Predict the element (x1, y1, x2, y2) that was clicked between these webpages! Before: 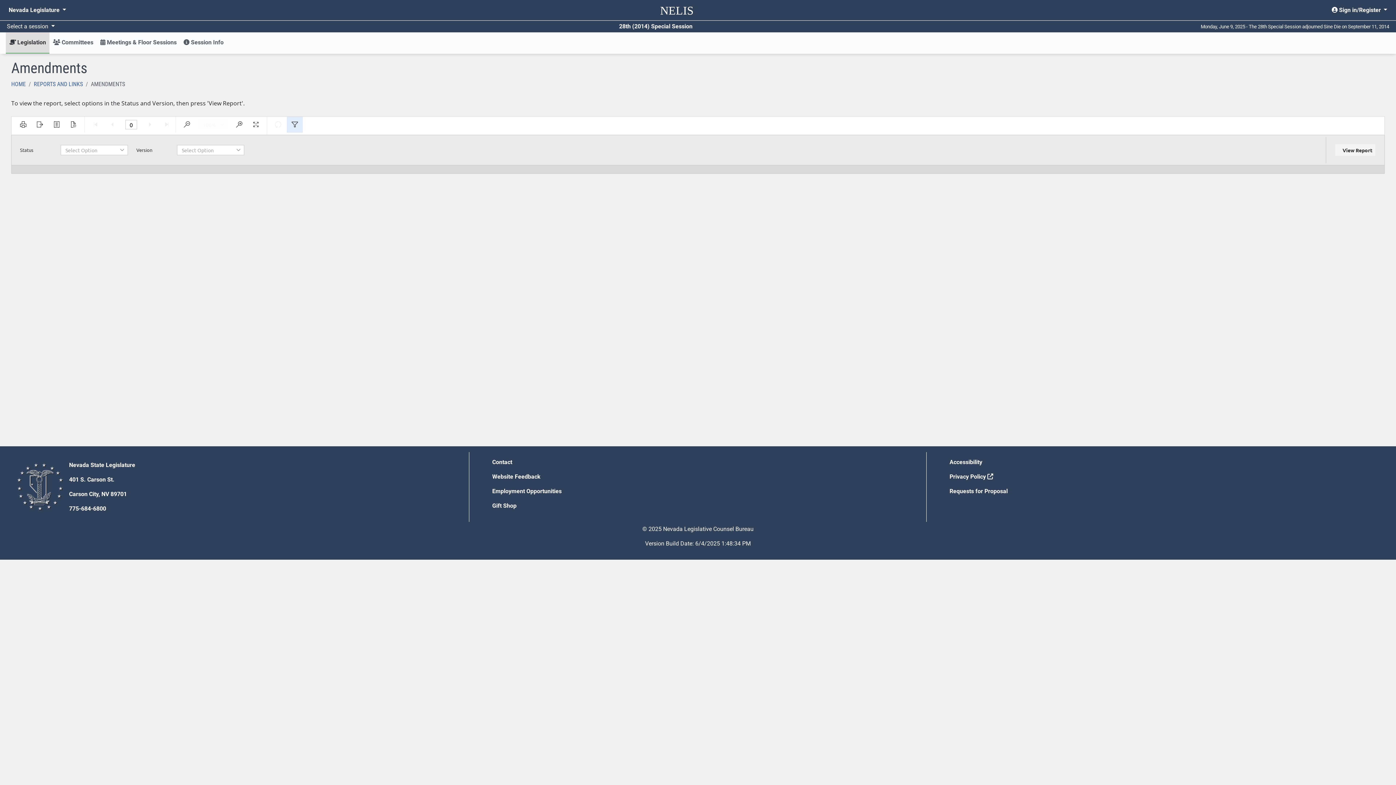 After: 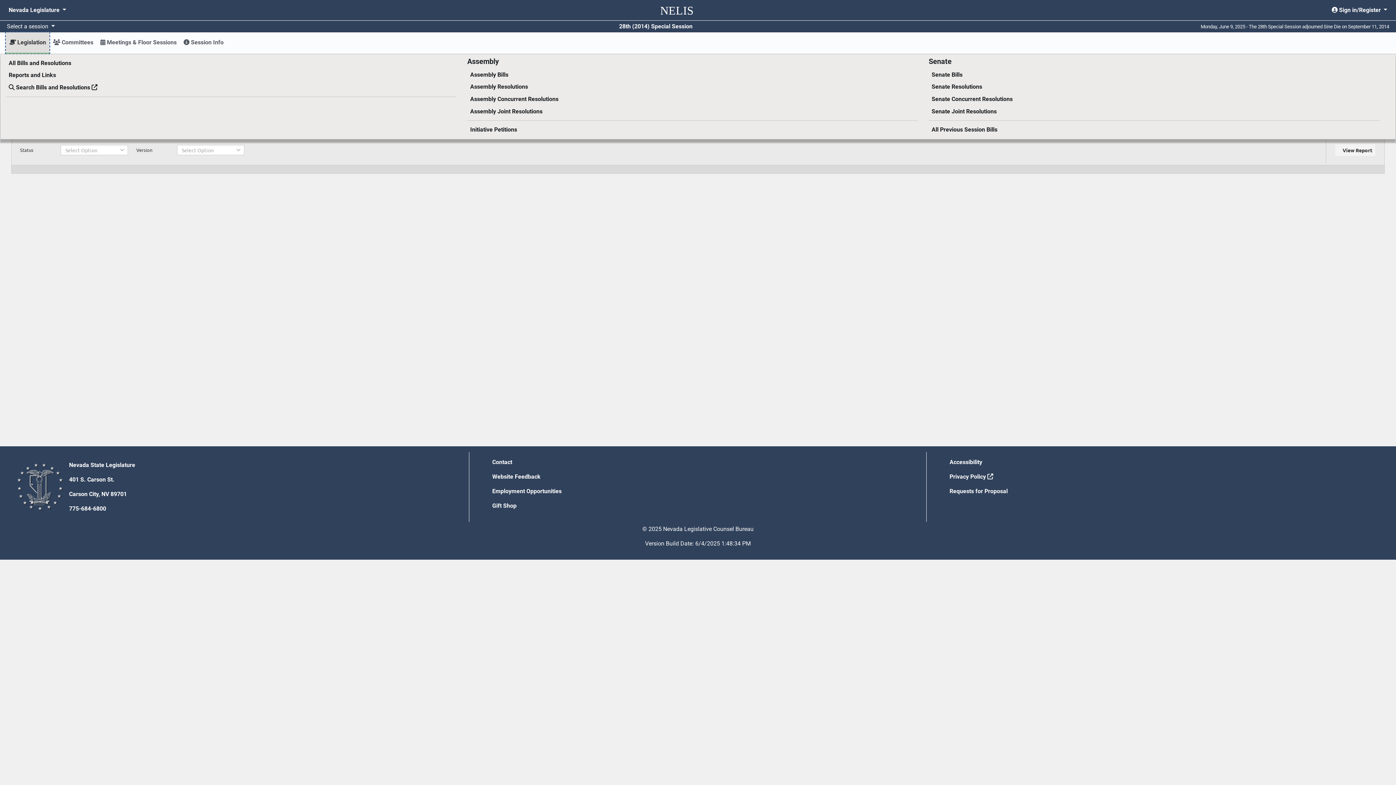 Action: label:  Legislation bbox: (5, 32, 49, 53)